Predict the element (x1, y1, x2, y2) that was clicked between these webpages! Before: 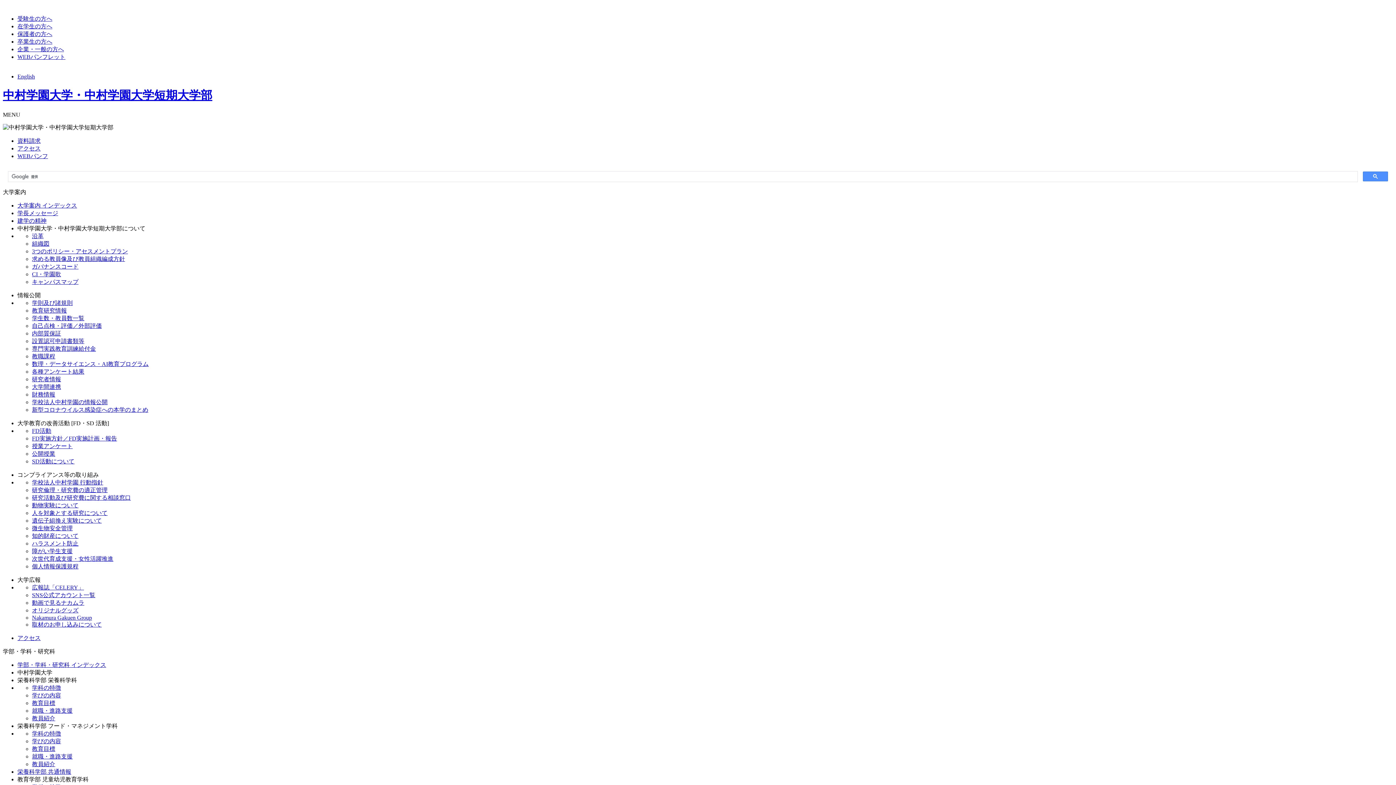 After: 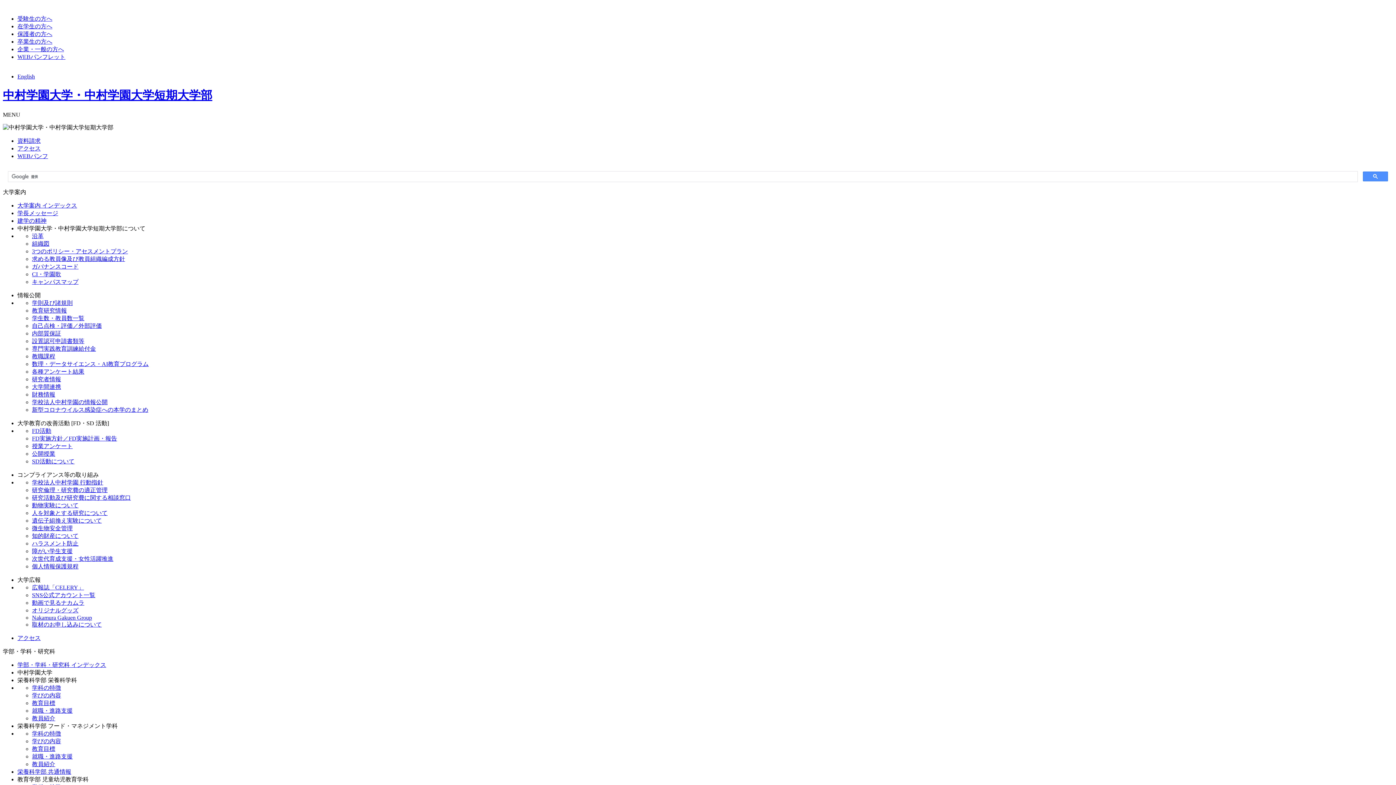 Action: bbox: (32, 584, 84, 590) label: 広報誌「CELERY」